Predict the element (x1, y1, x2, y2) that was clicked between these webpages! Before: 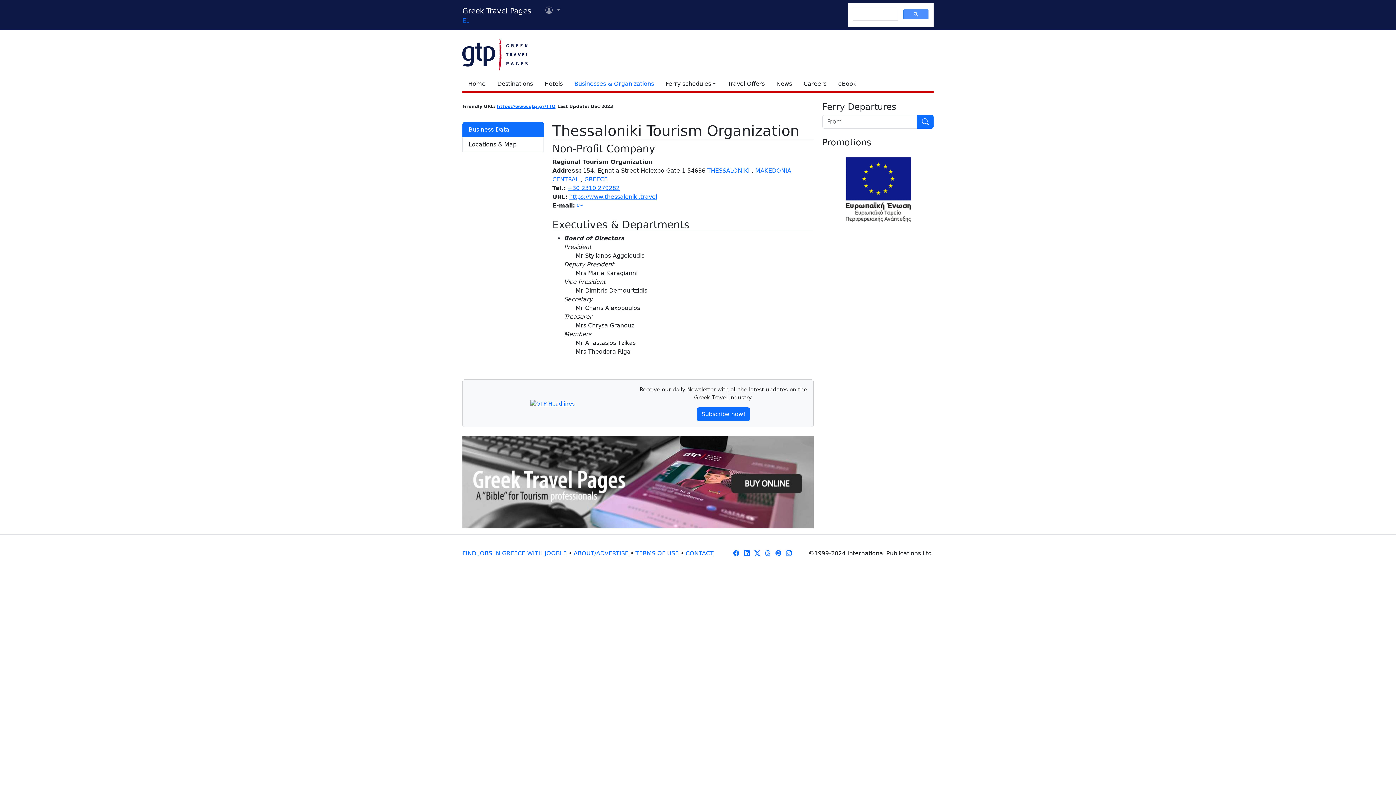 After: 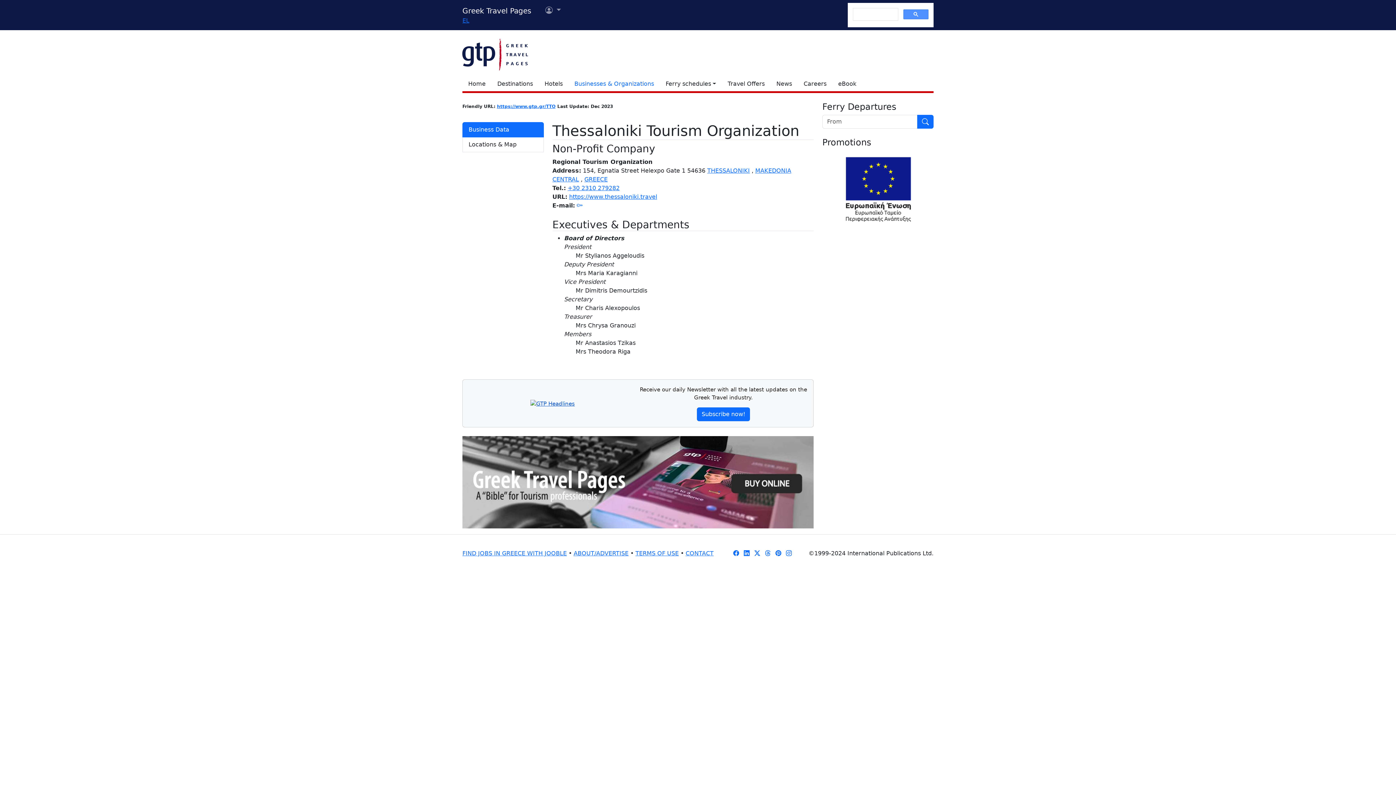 Action: bbox: (530, 400, 574, 406)